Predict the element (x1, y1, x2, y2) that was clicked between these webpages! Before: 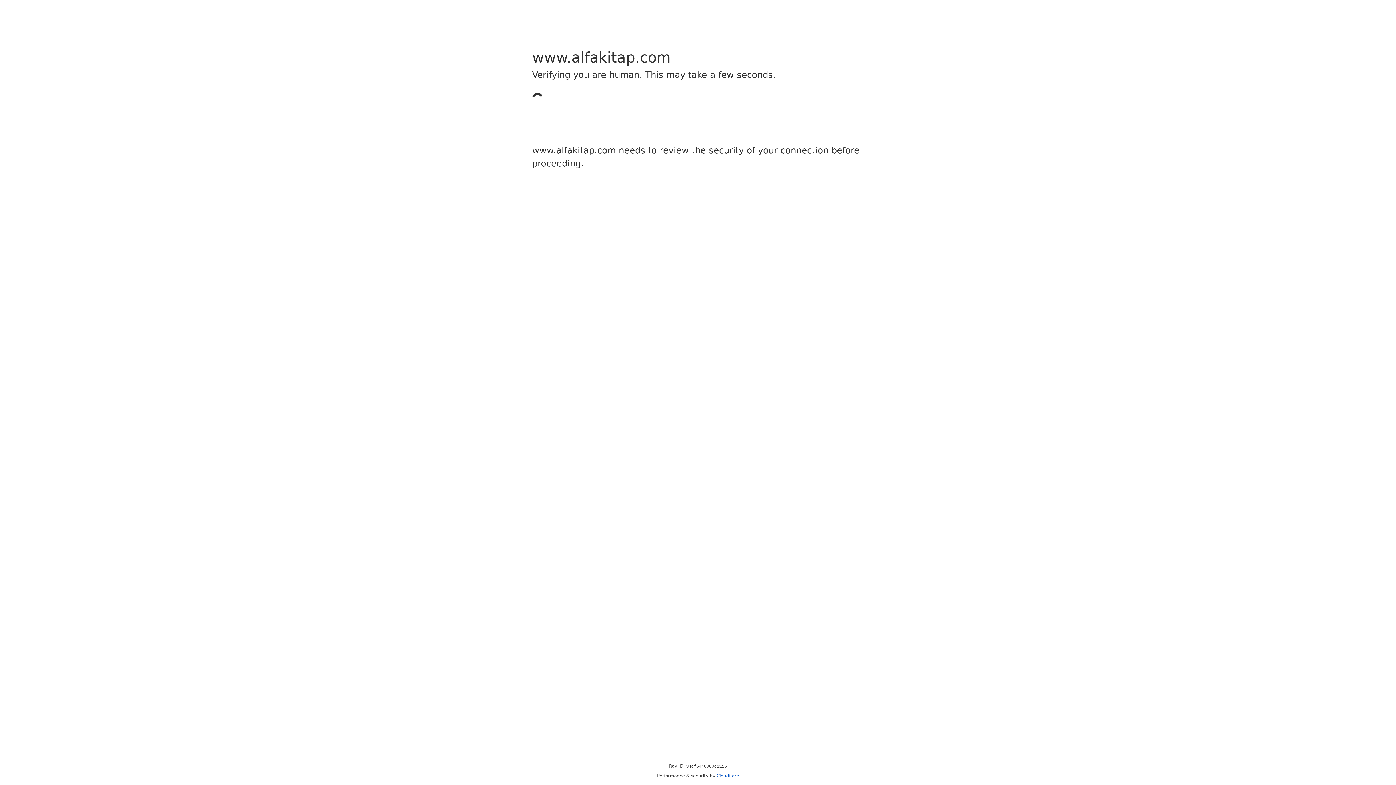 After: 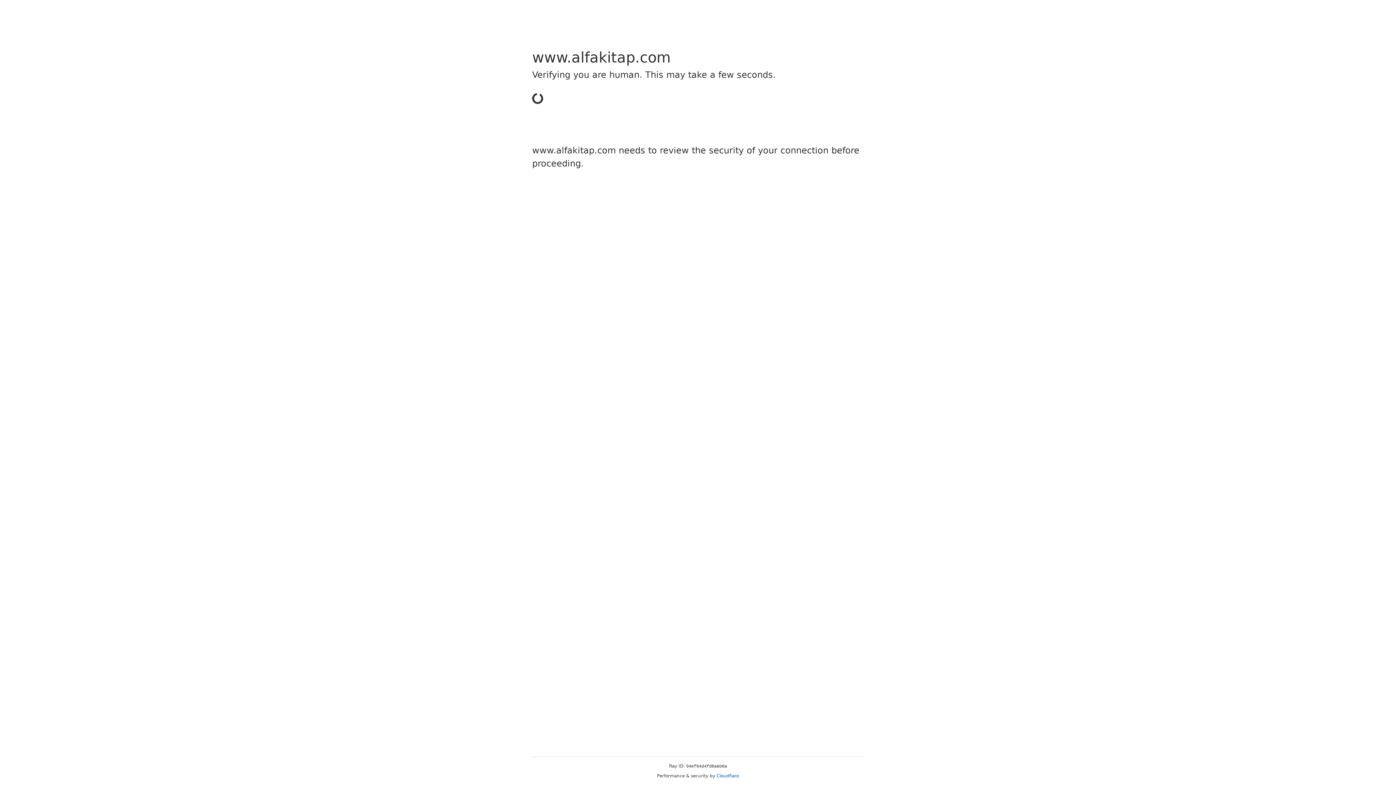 Action: bbox: (716, 773, 739, 778) label: Cloudflare